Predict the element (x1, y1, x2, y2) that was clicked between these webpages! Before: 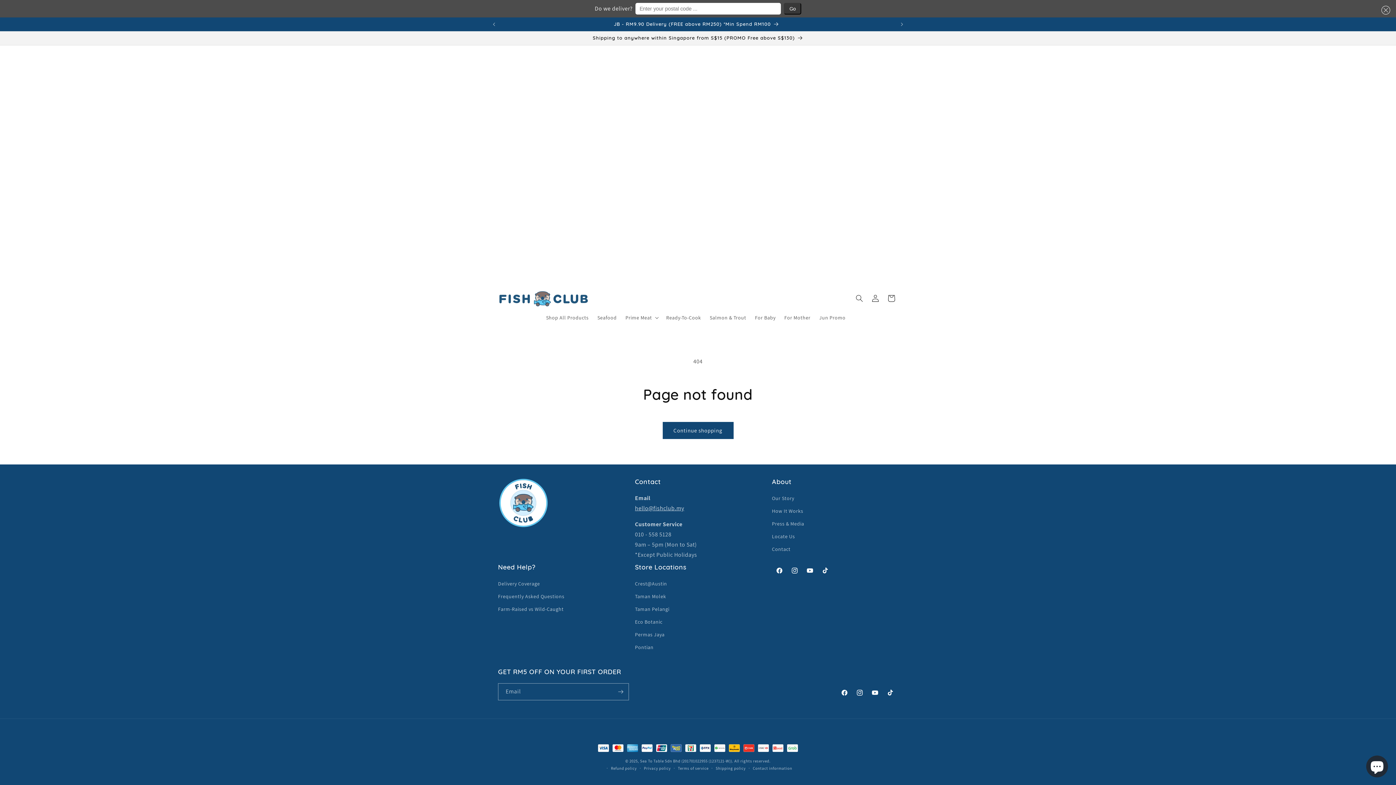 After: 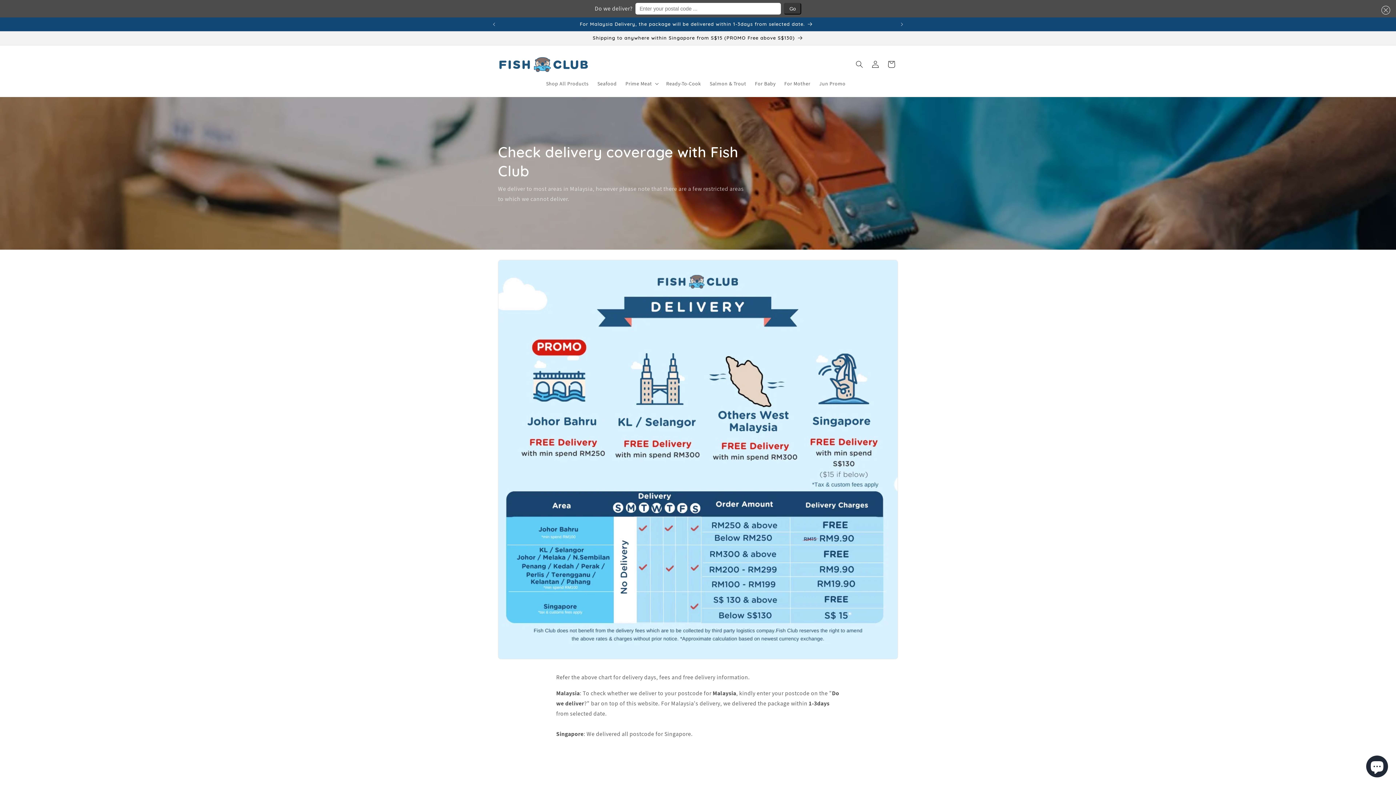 Action: label: Shipping to anywhere within Singapore from S$15 (PROMO Free above S$130) bbox: (491, 31, 904, 45)